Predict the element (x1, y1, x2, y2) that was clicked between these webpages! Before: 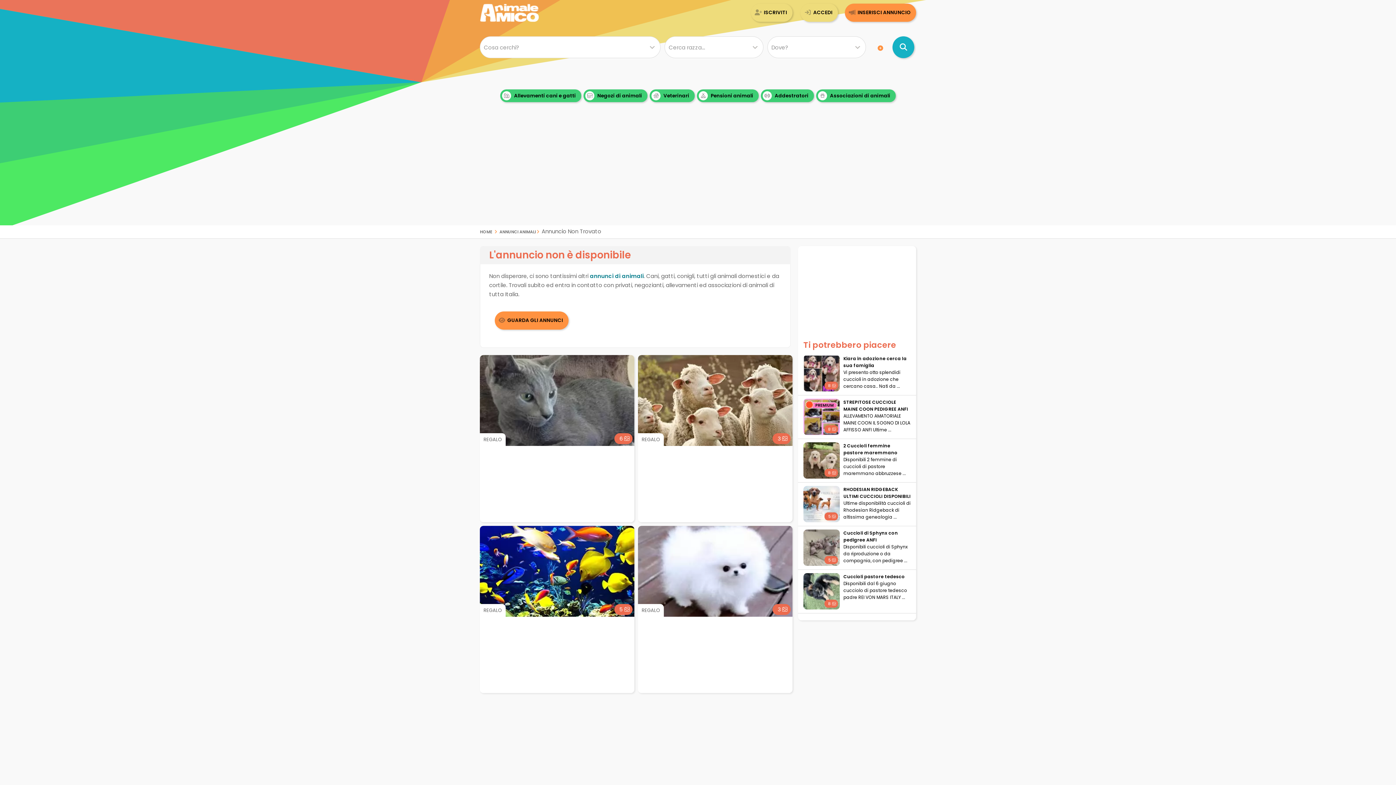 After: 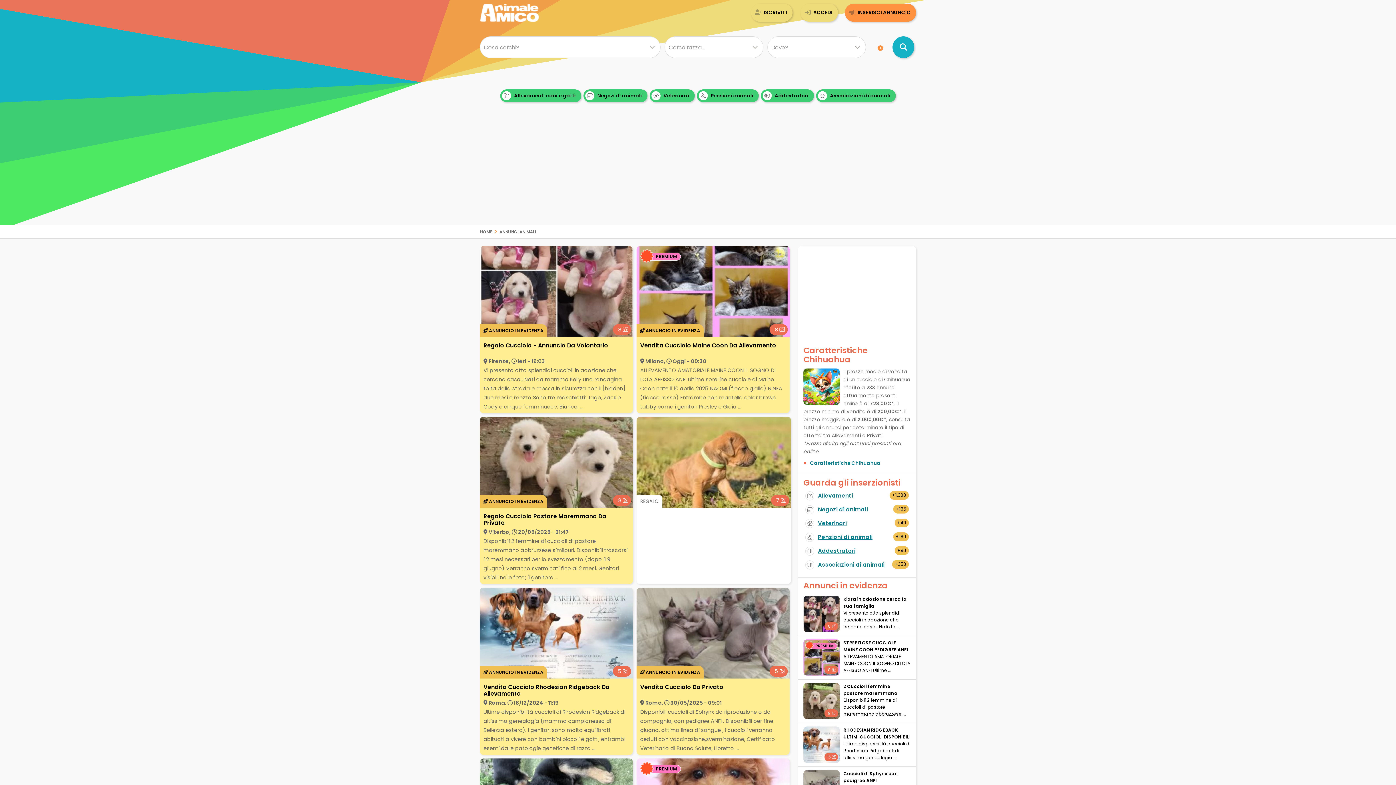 Action: bbox: (499, 227, 536, 235) label: Annunci Animali